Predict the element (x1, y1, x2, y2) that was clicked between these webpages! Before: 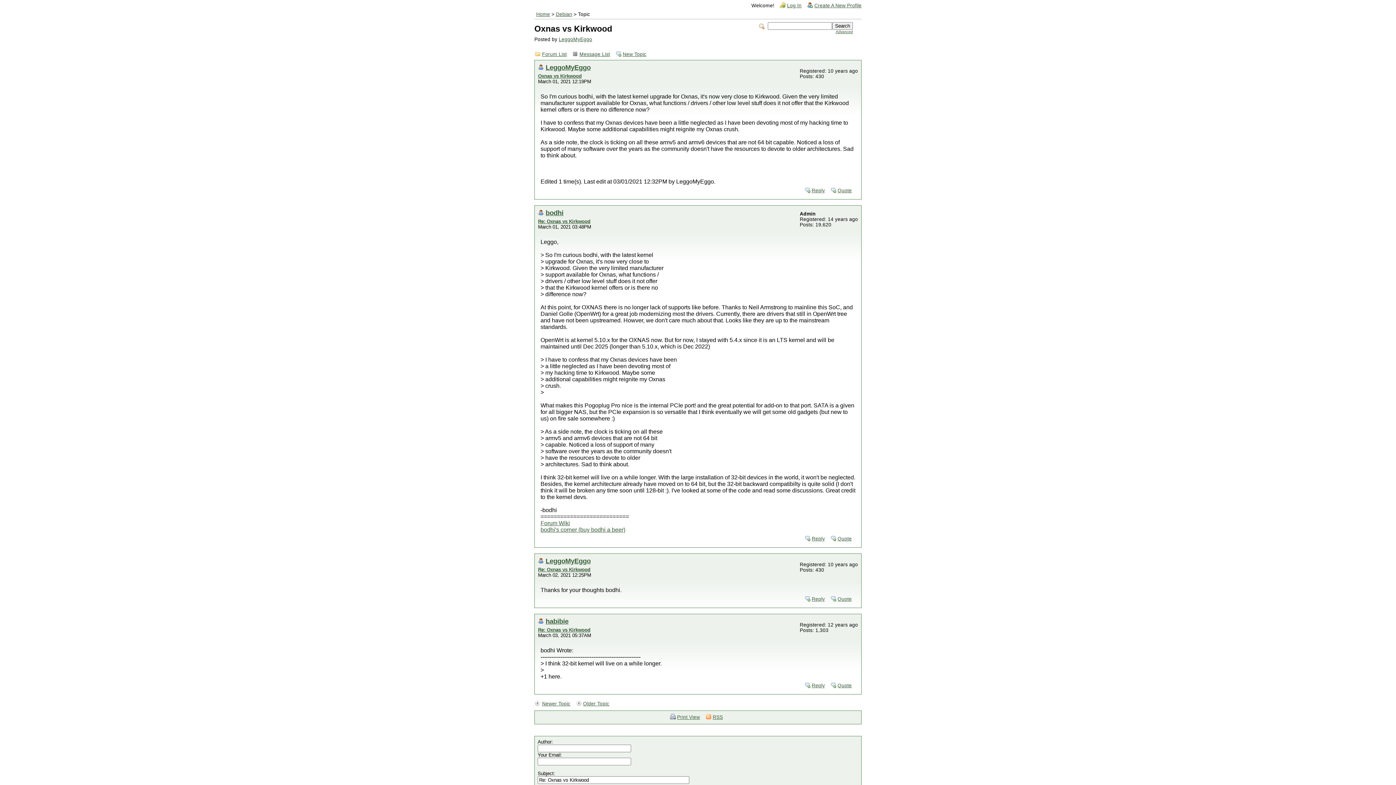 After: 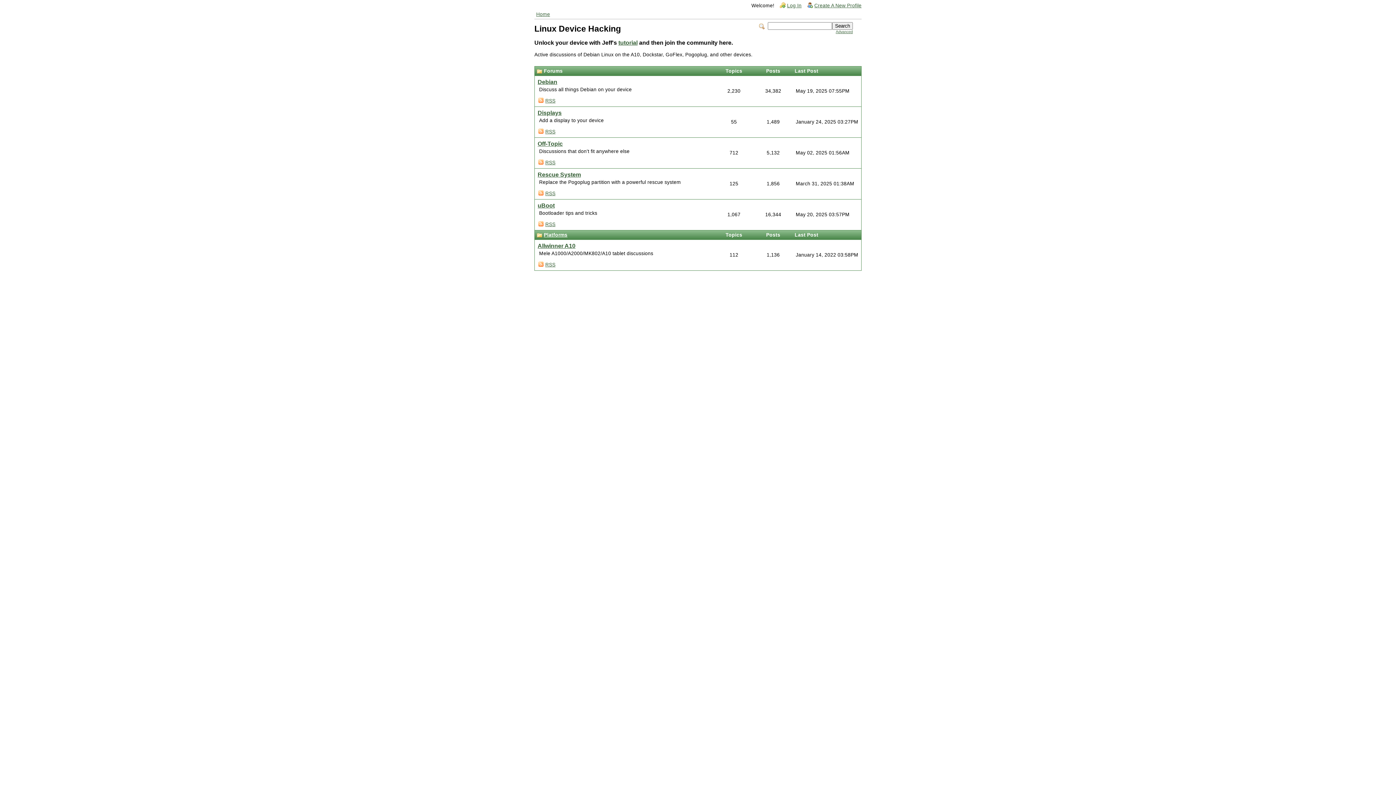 Action: label: Forum List bbox: (534, 50, 570, 57)